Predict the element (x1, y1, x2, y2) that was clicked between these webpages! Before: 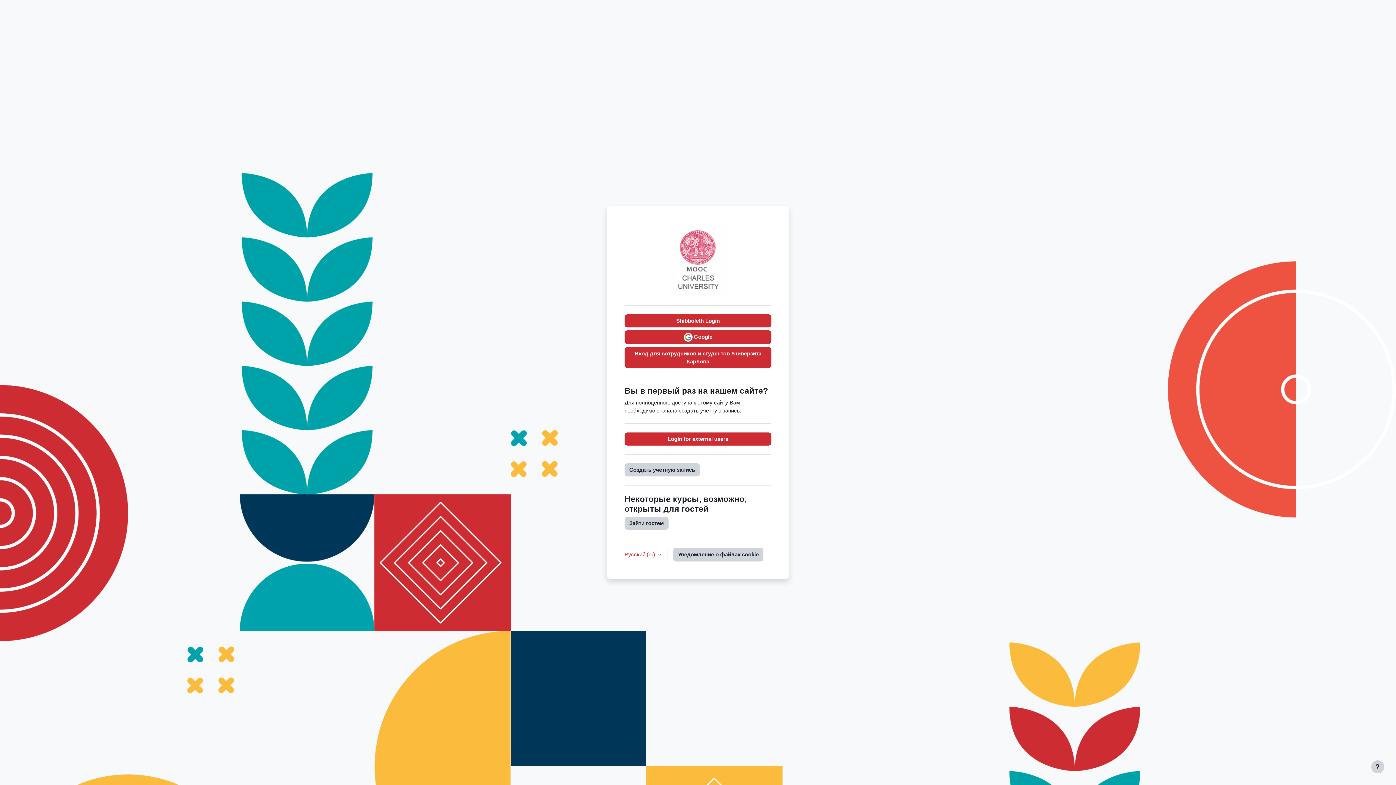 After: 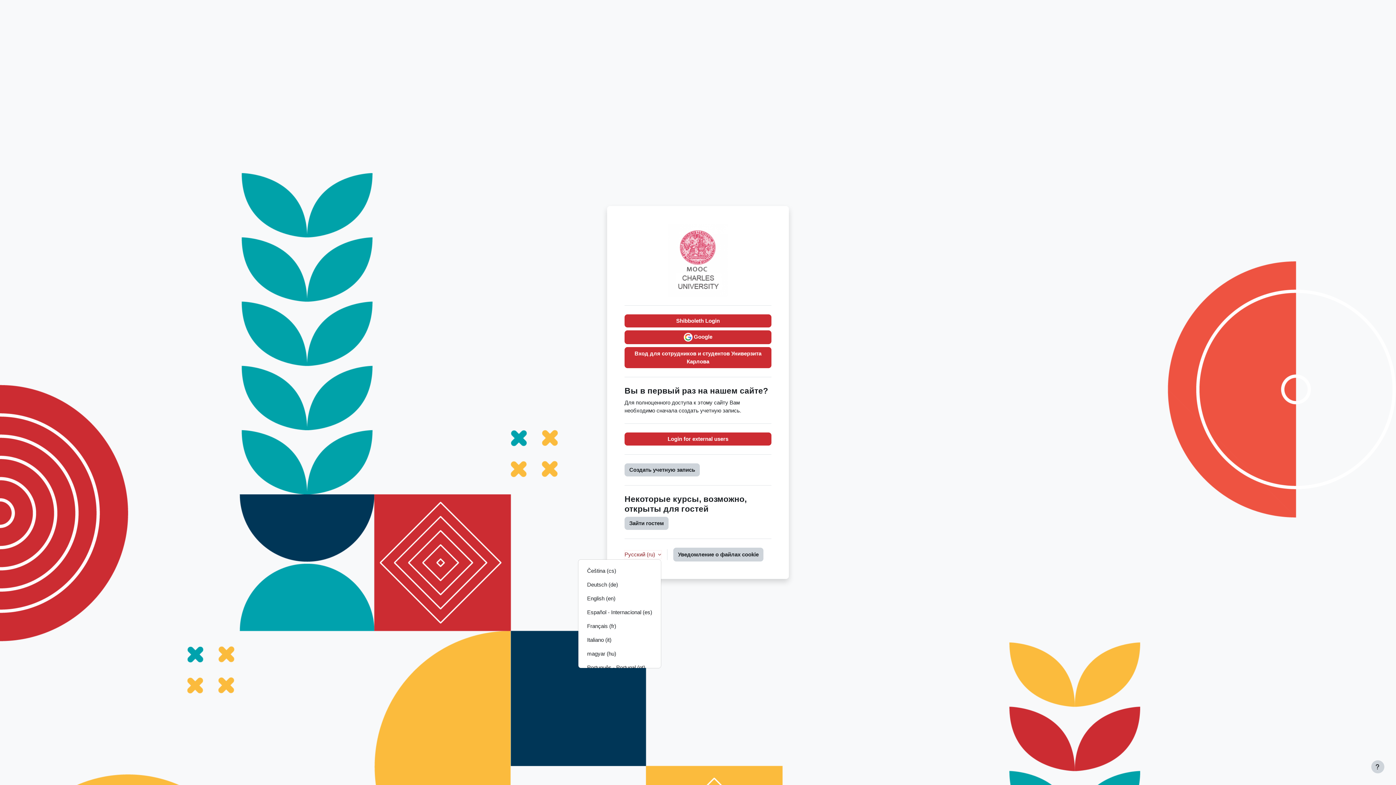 Action: bbox: (624, 550, 661, 558) label: Русский ‎(ru)‎